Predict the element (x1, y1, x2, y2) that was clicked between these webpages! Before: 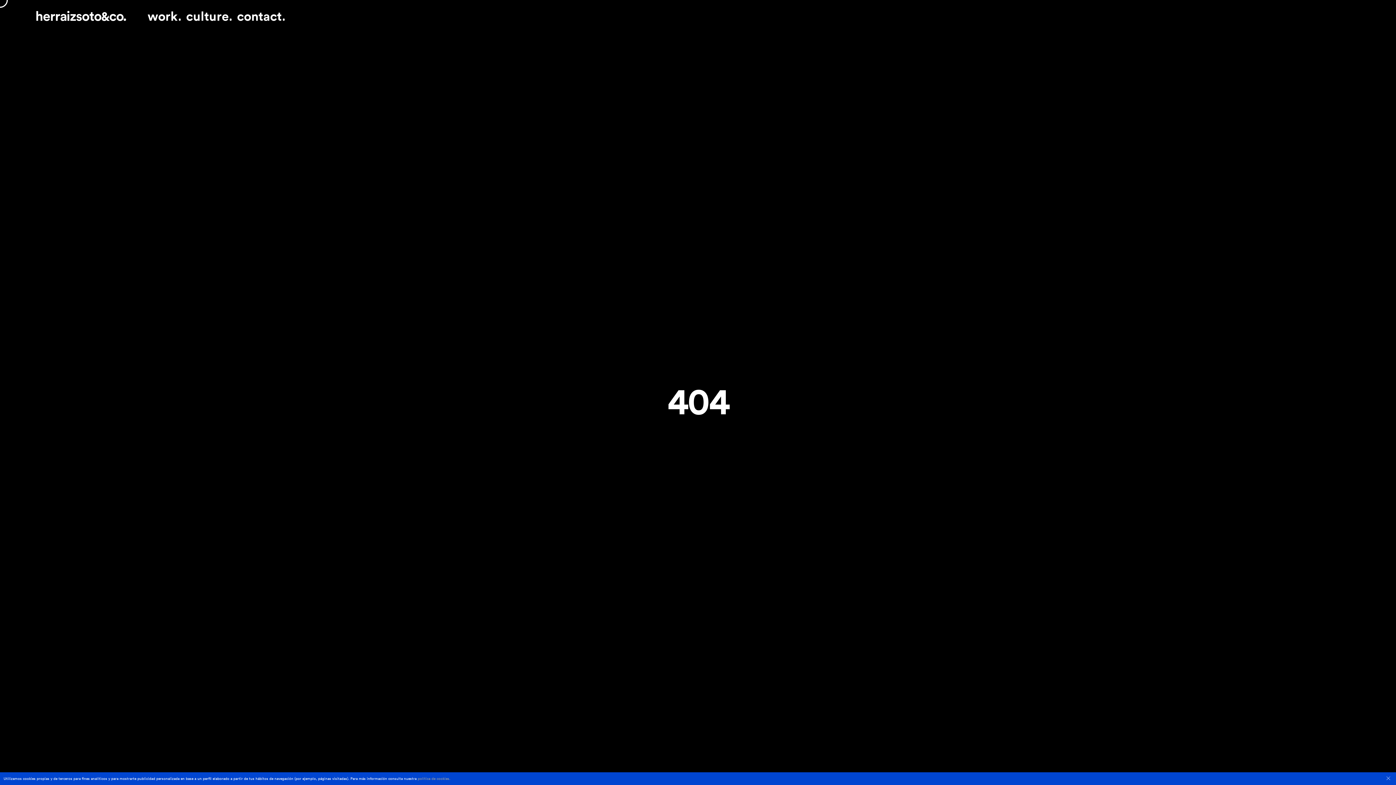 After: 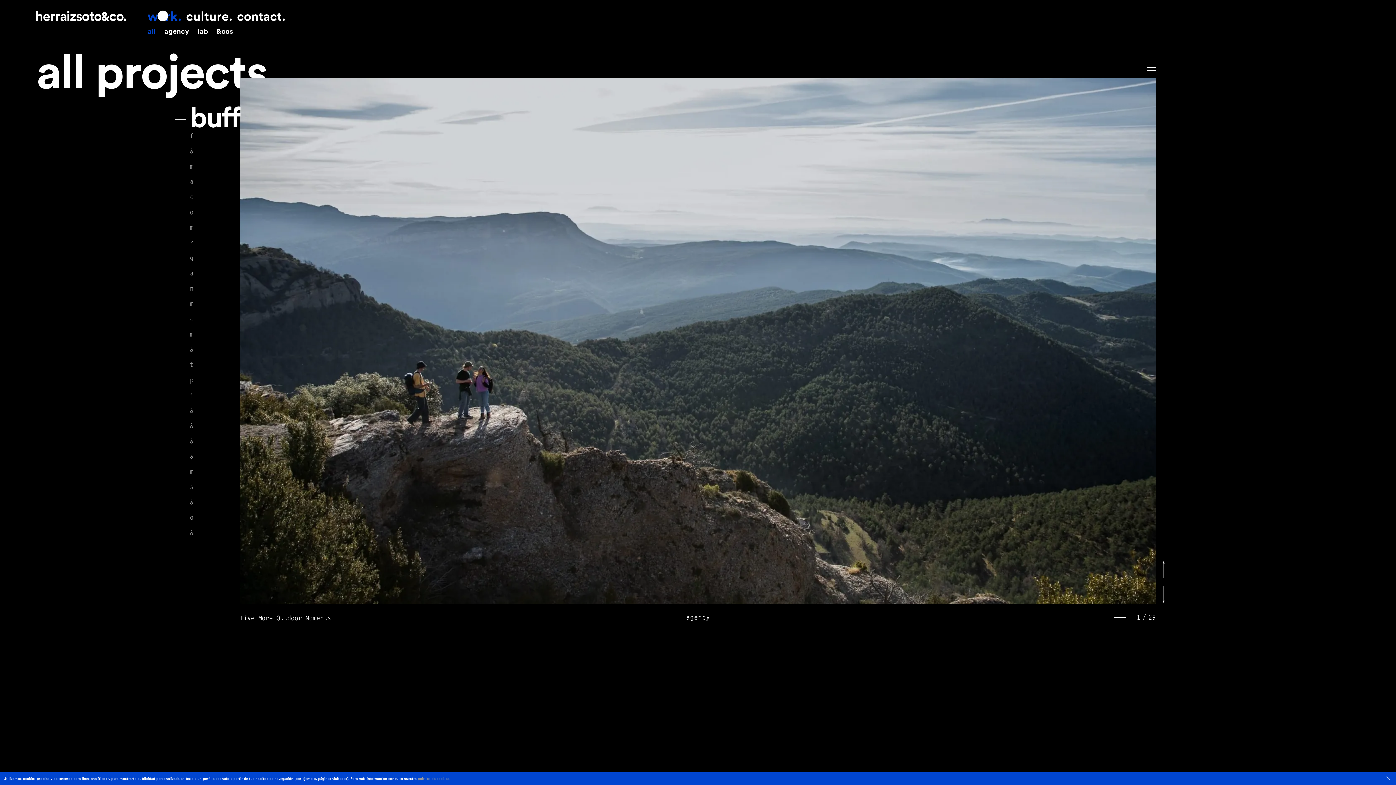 Action: label: work bbox: (147, 8, 177, 23)